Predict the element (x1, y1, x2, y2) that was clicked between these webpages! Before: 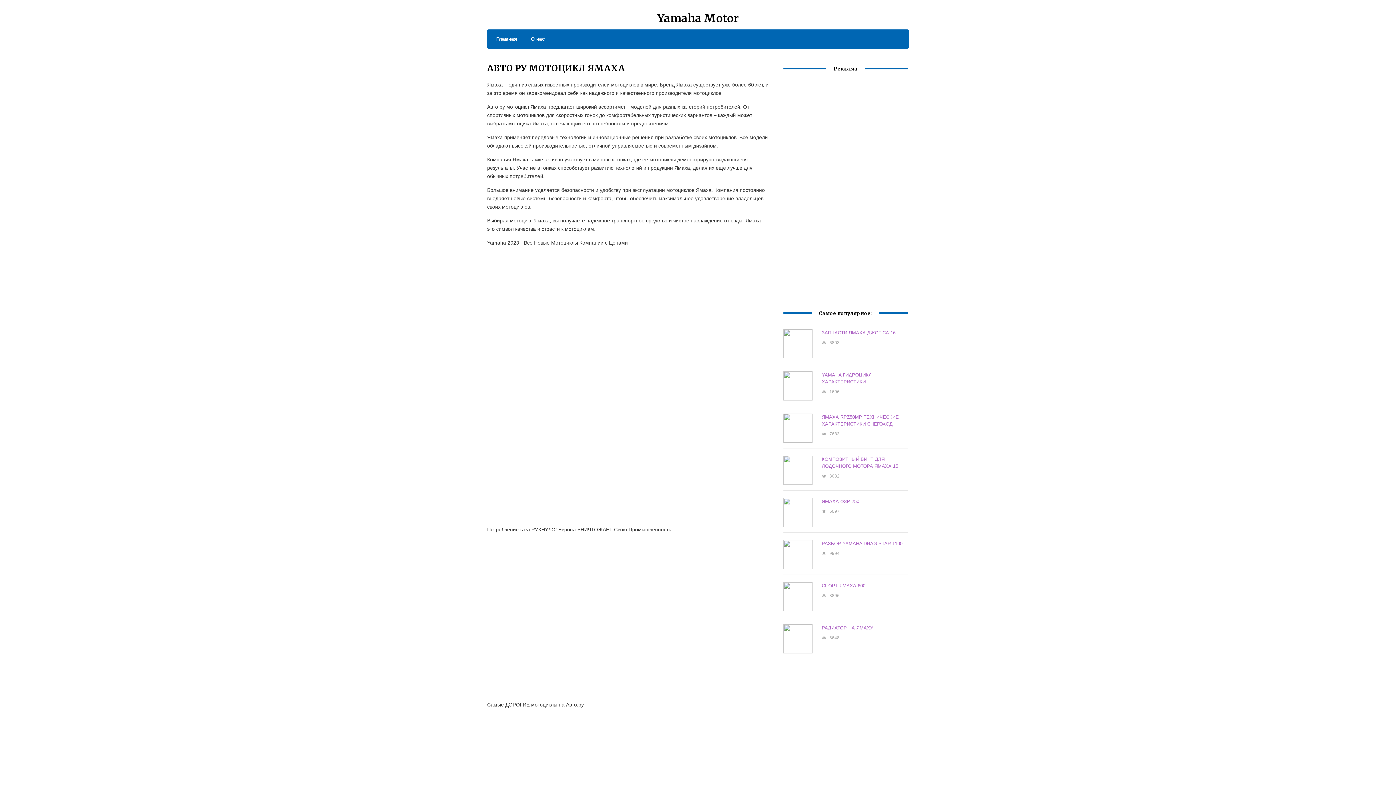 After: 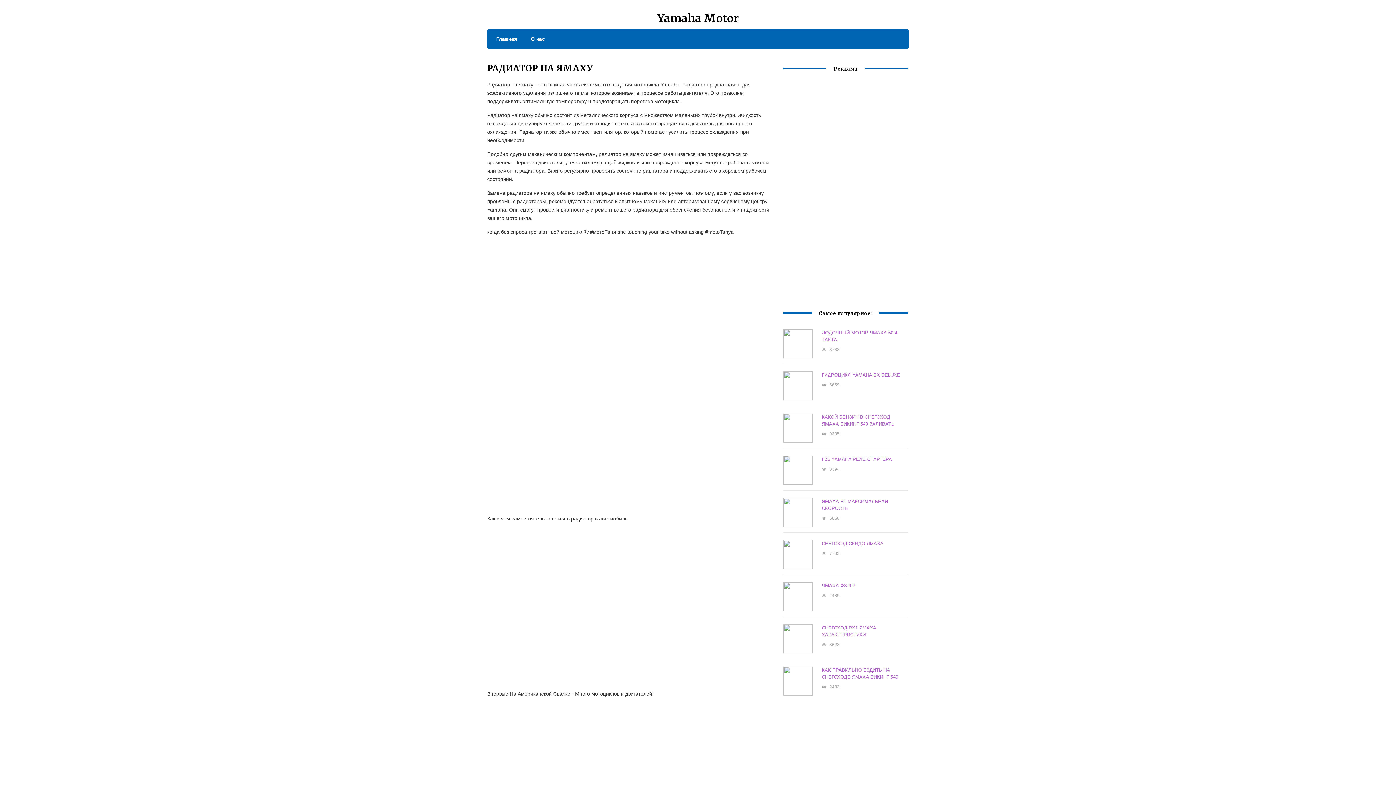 Action: bbox: (821, 625, 873, 631) label: РАДИАТОР НА ЯМАХУ